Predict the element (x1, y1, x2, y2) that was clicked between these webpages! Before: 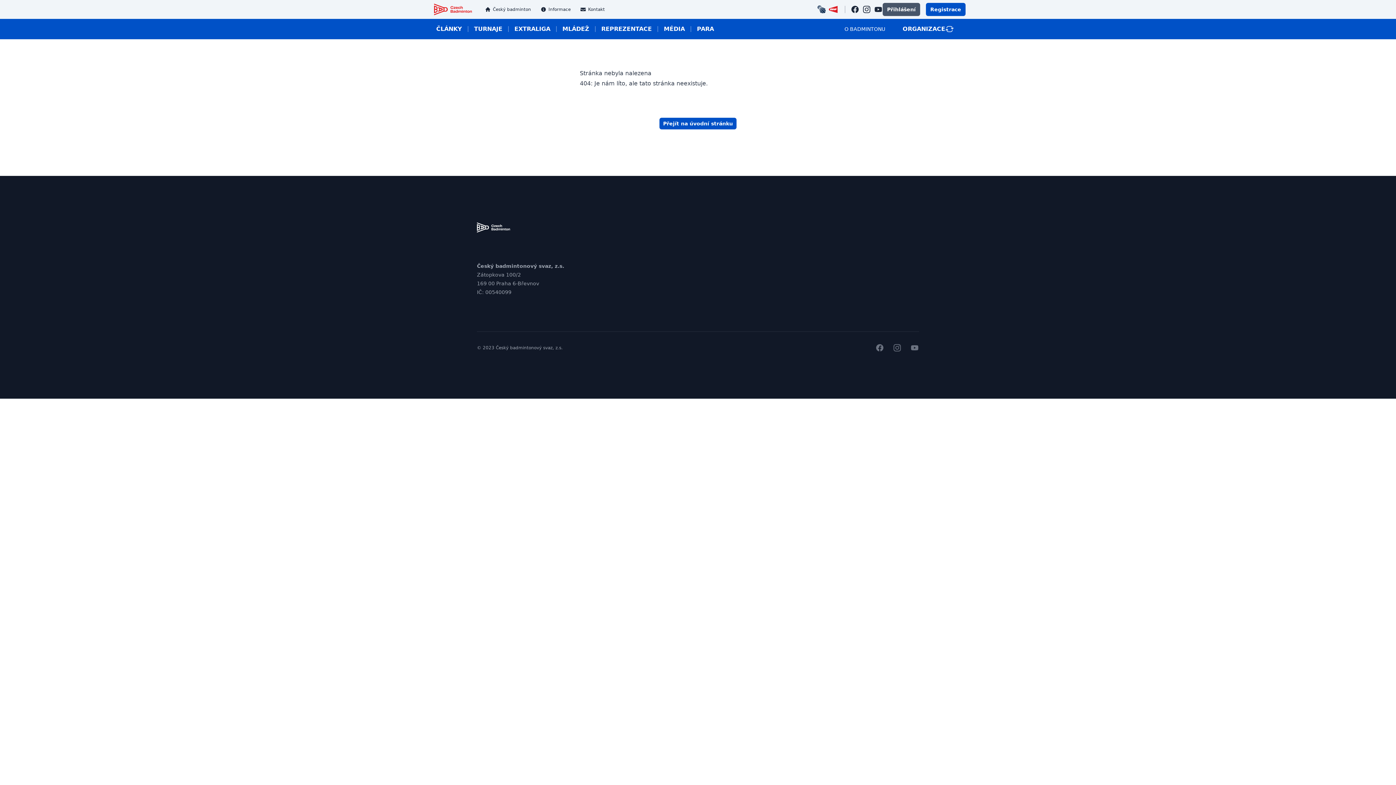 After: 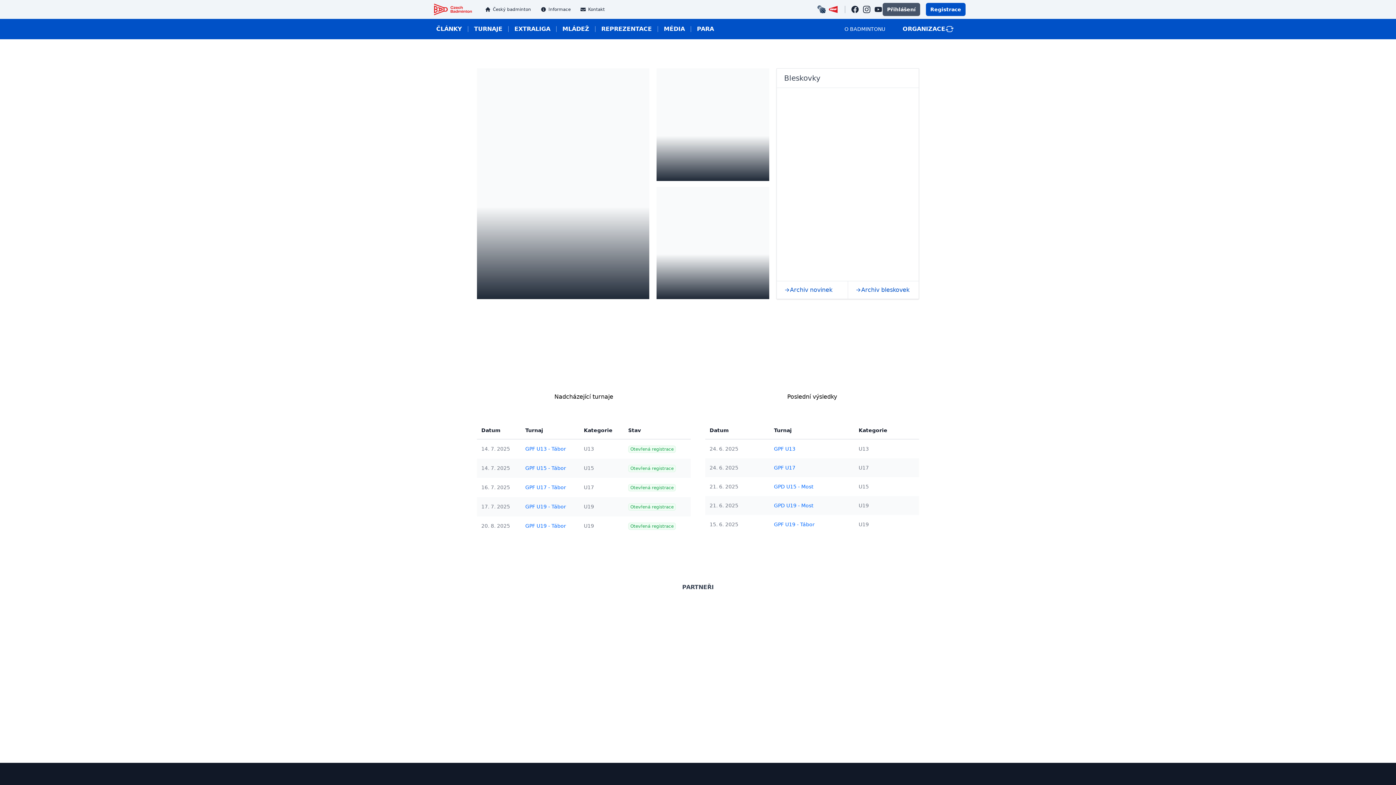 Action: label: Český badminton bbox: (481, 3, 537, 15)